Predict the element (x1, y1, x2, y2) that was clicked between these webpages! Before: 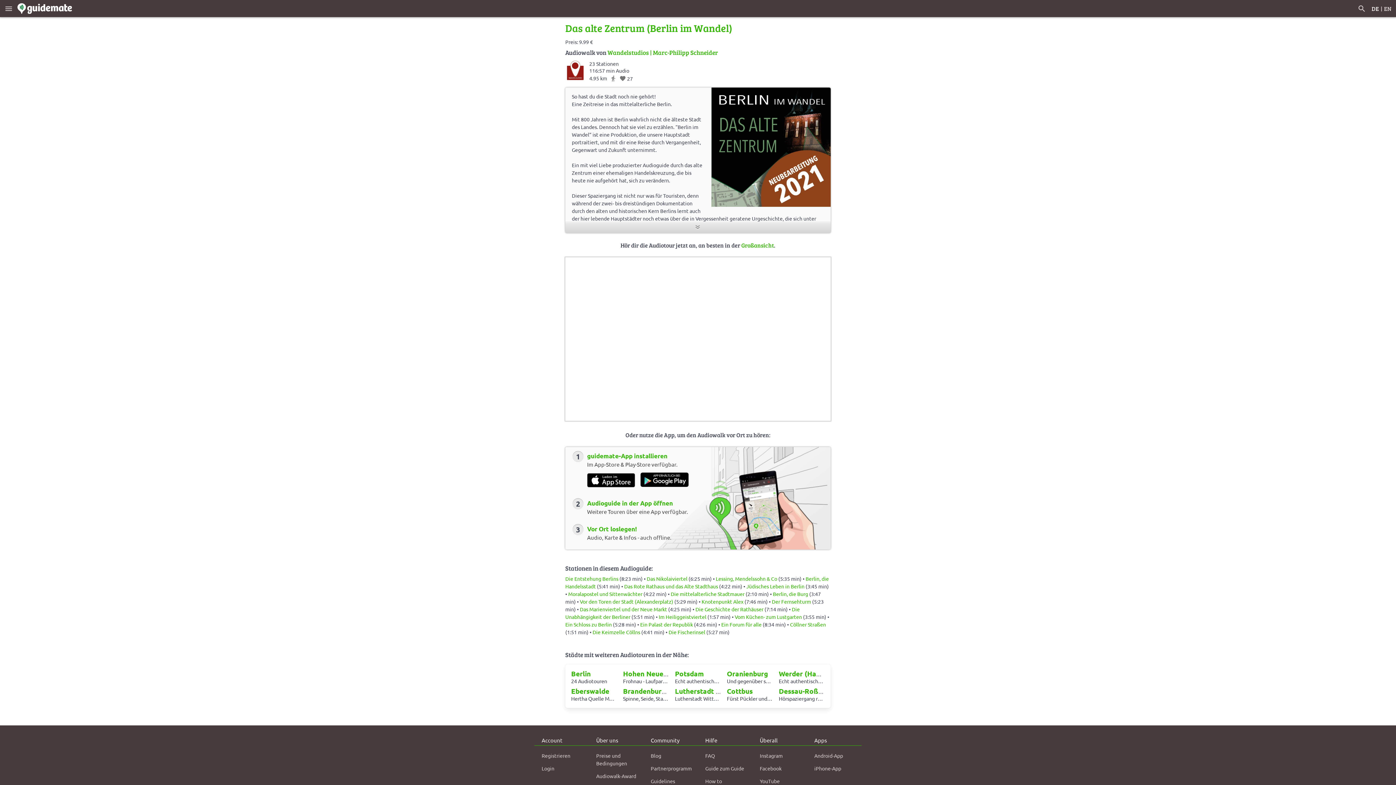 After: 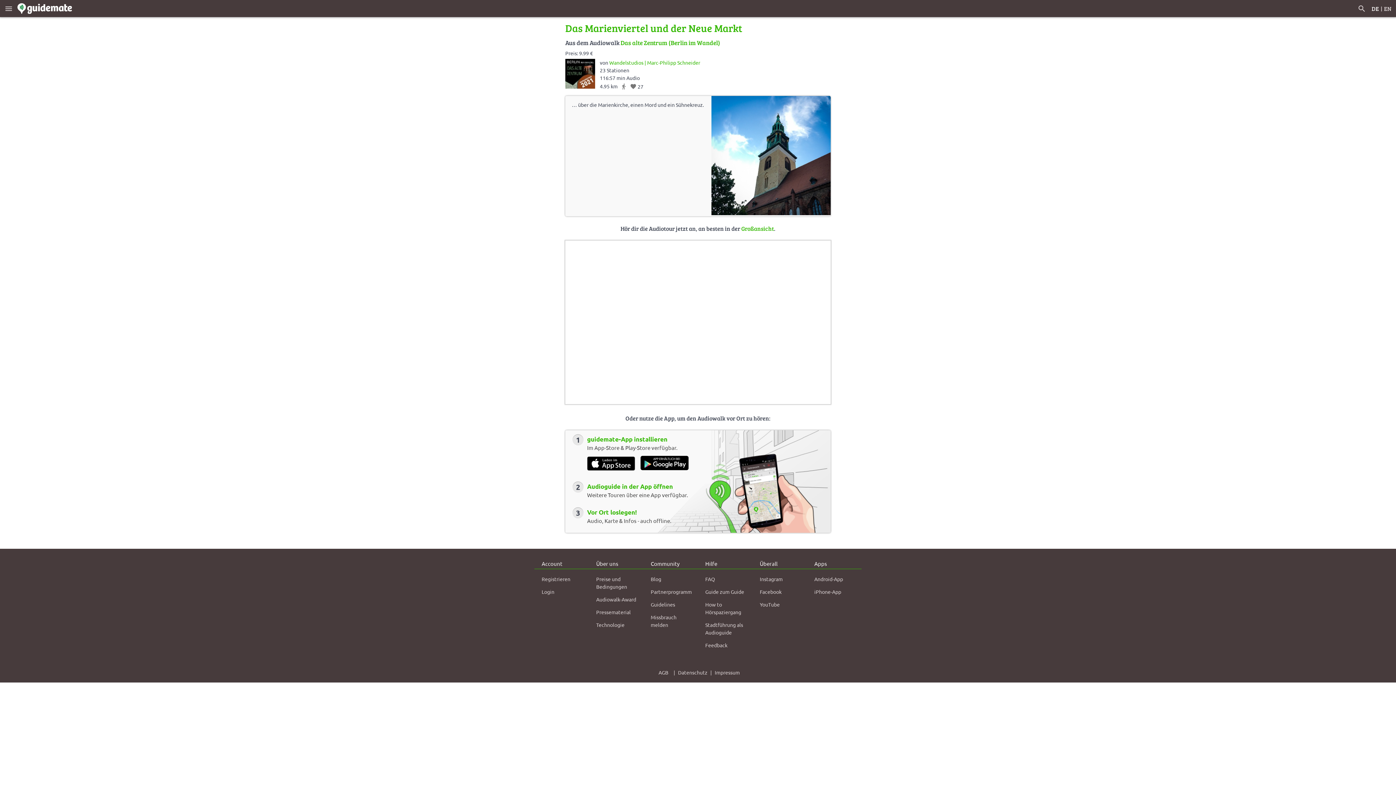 Action: bbox: (580, 606, 667, 612) label: Das Marienviertel und der Neue Markt